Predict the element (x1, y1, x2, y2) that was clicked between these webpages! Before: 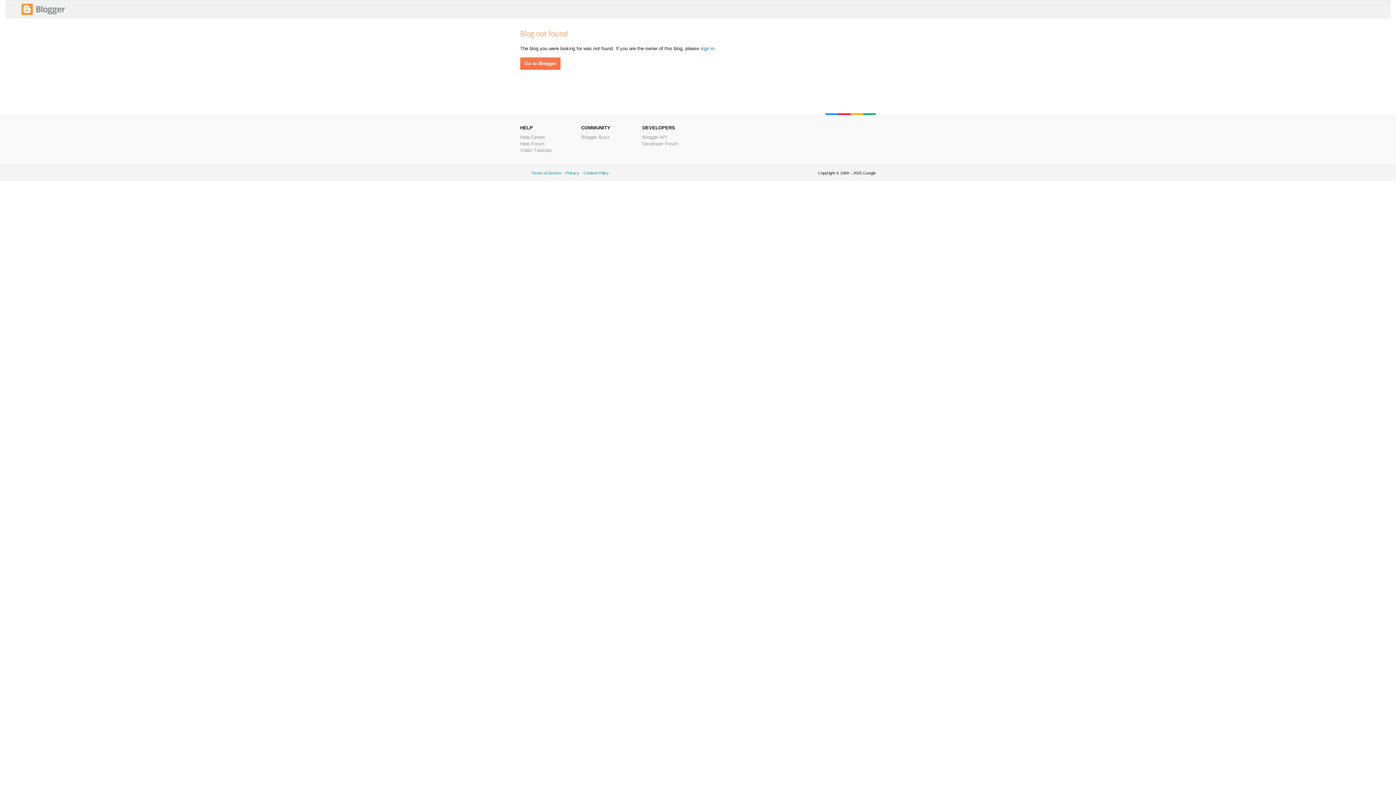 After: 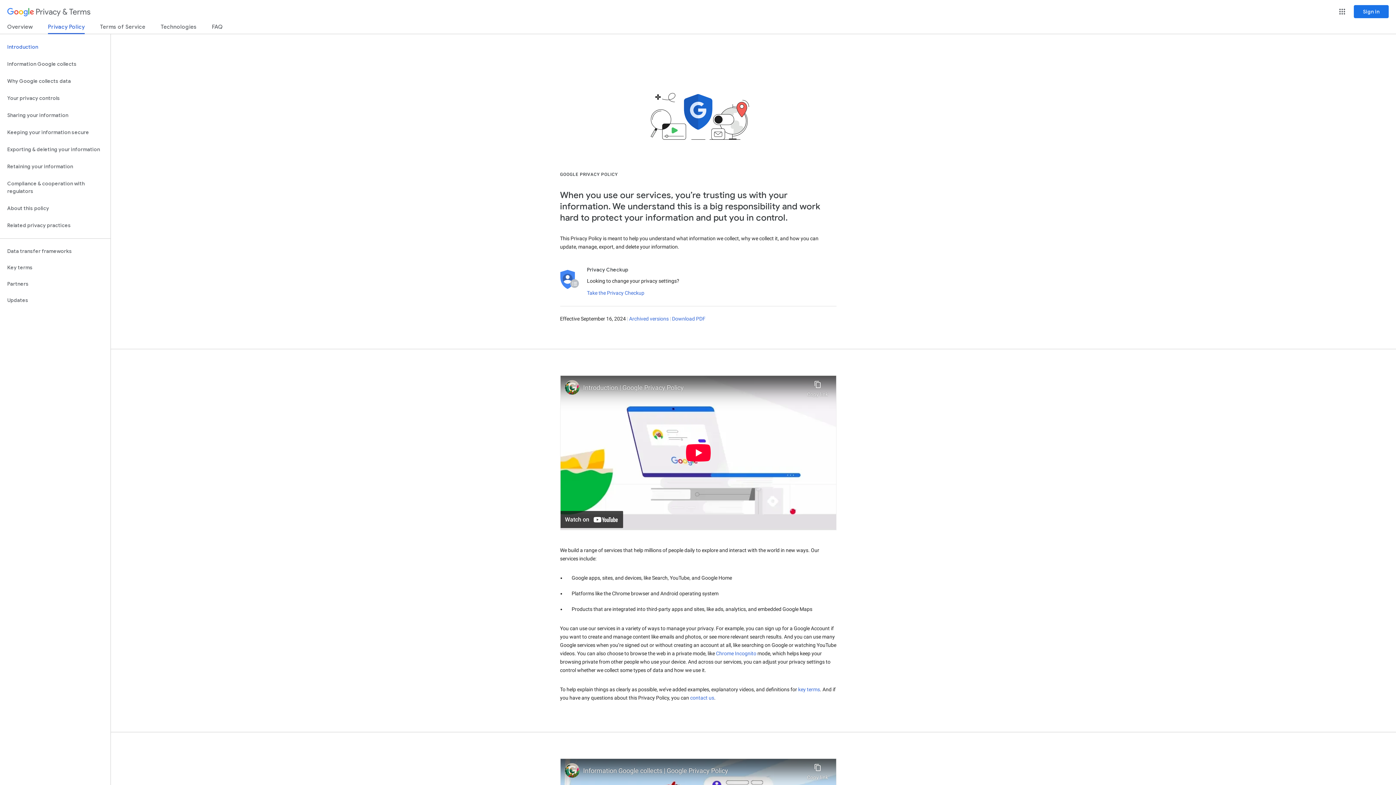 Action: label: Privacy bbox: (565, 170, 579, 175)